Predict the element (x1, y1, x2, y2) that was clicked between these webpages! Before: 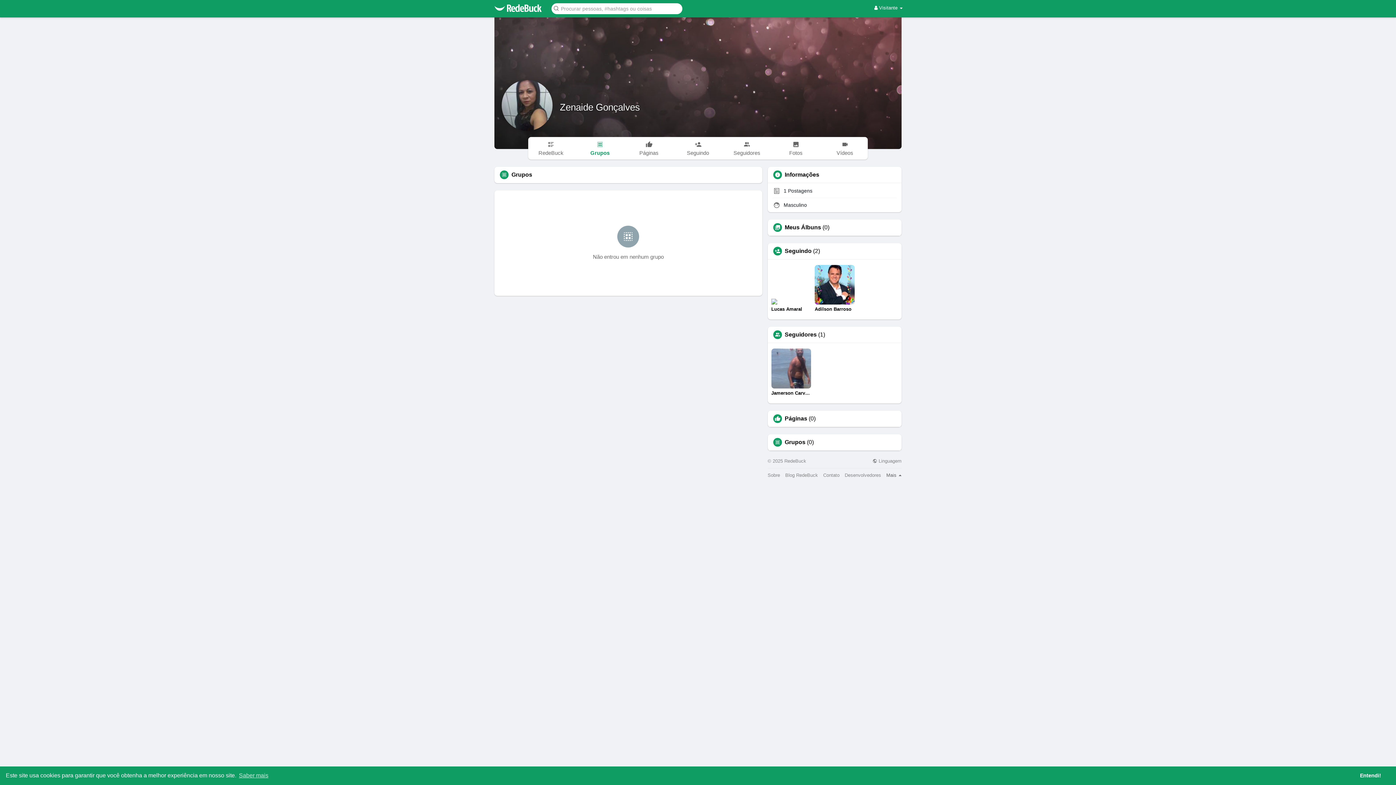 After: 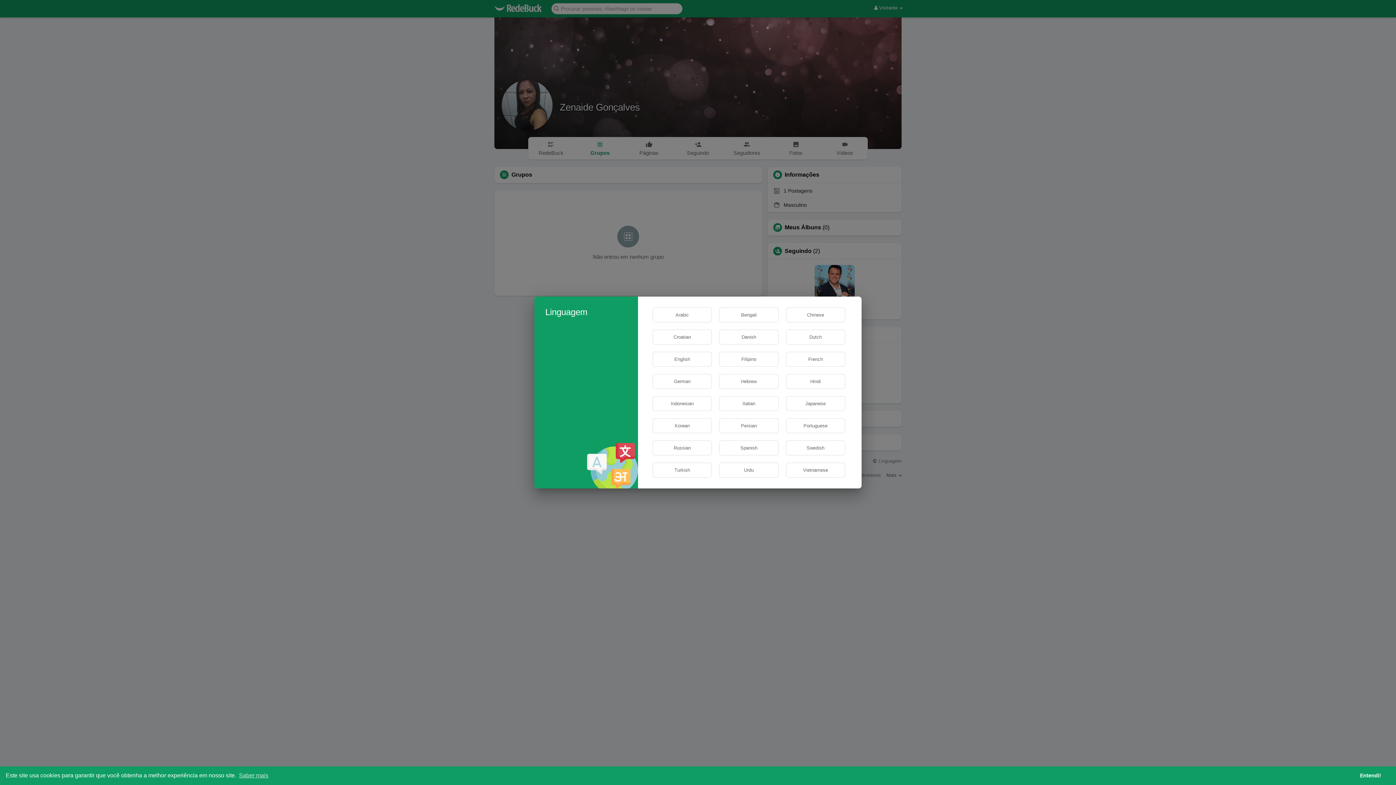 Action: label:  Linguagem bbox: (872, 459, 901, 463)